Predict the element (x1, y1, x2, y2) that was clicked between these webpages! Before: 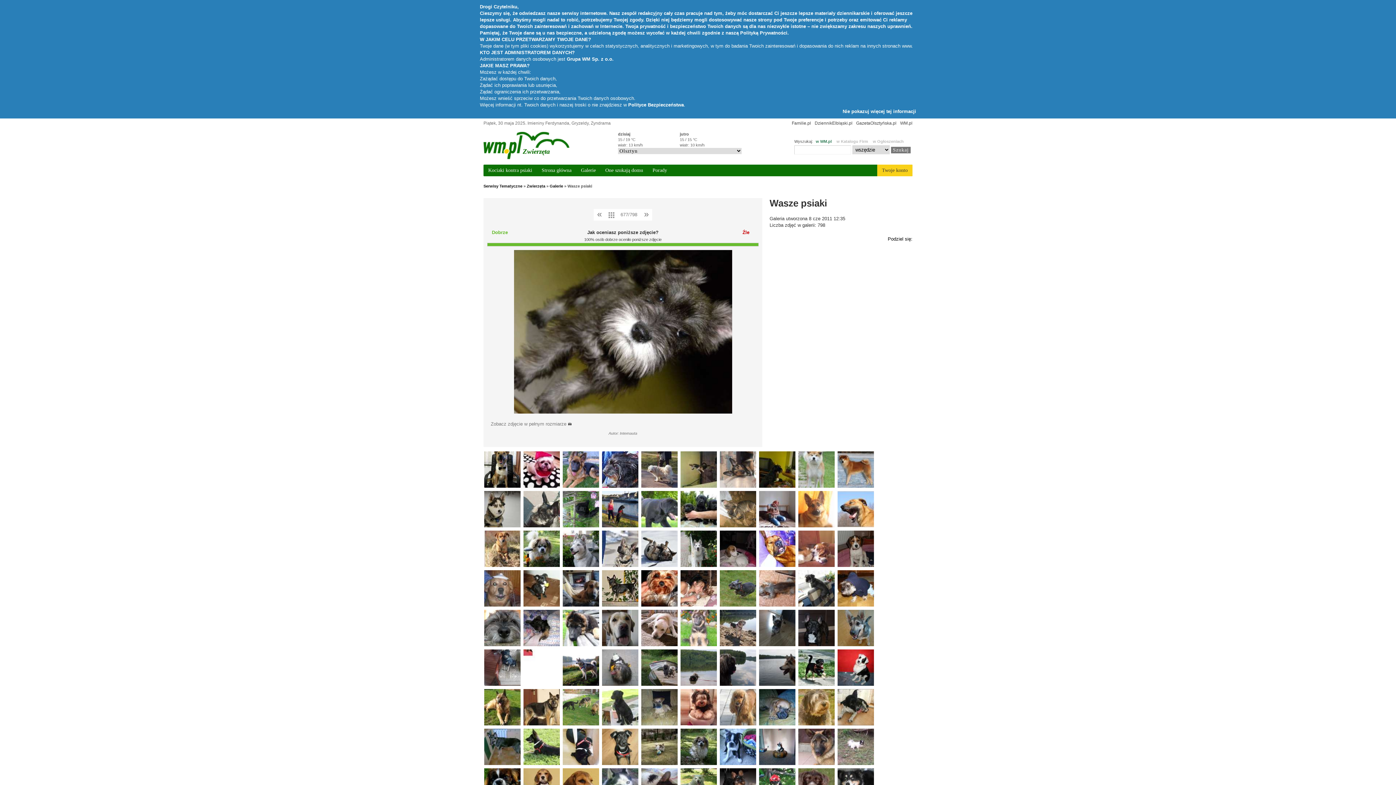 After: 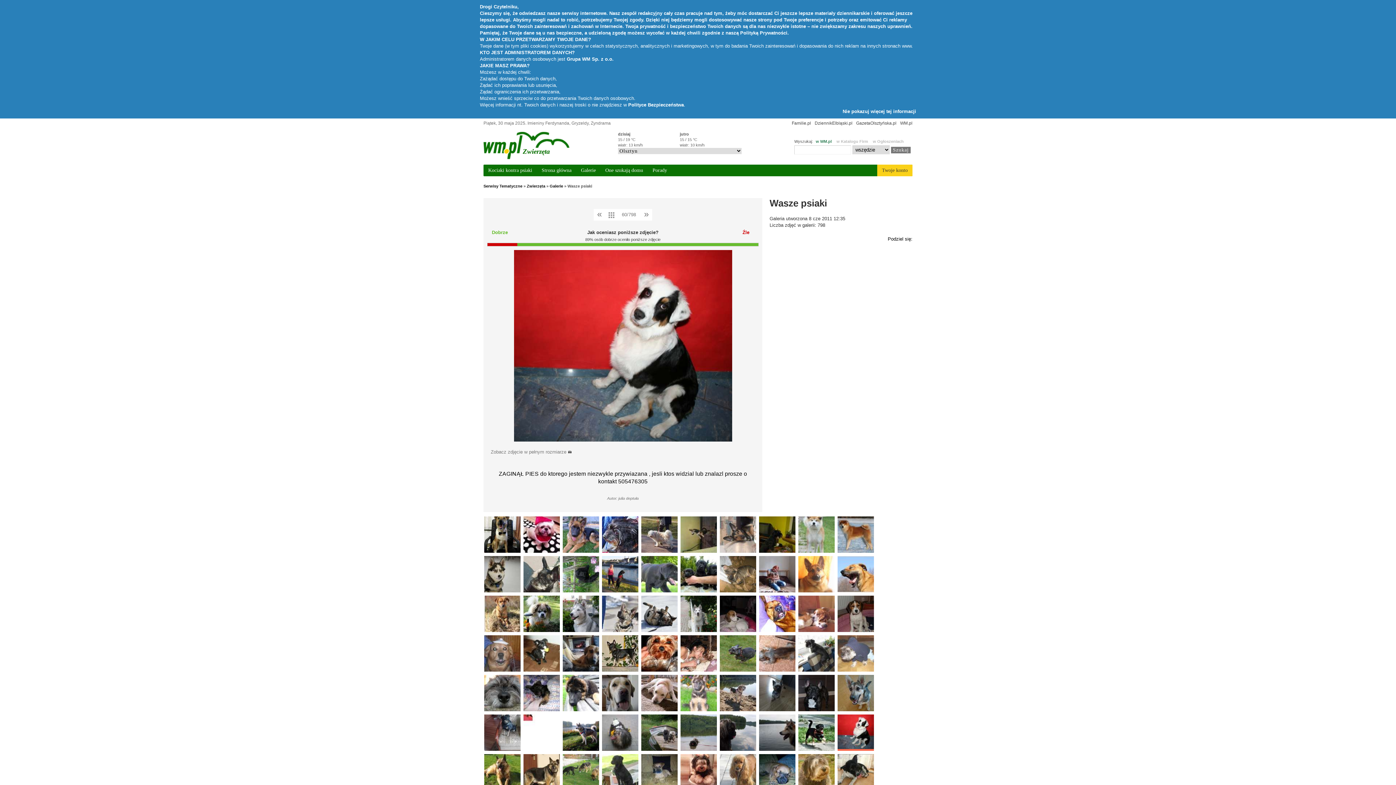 Action: bbox: (837, 649, 874, 686)